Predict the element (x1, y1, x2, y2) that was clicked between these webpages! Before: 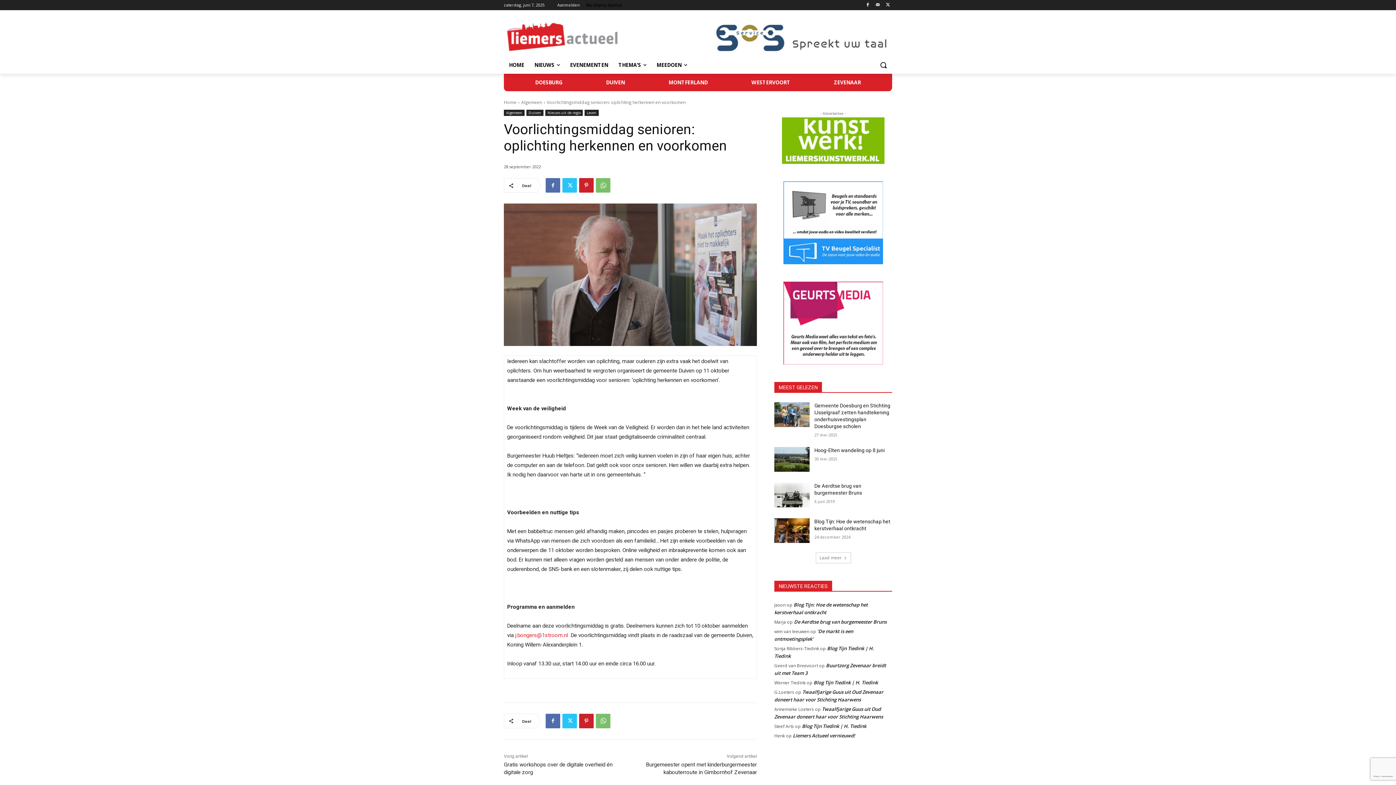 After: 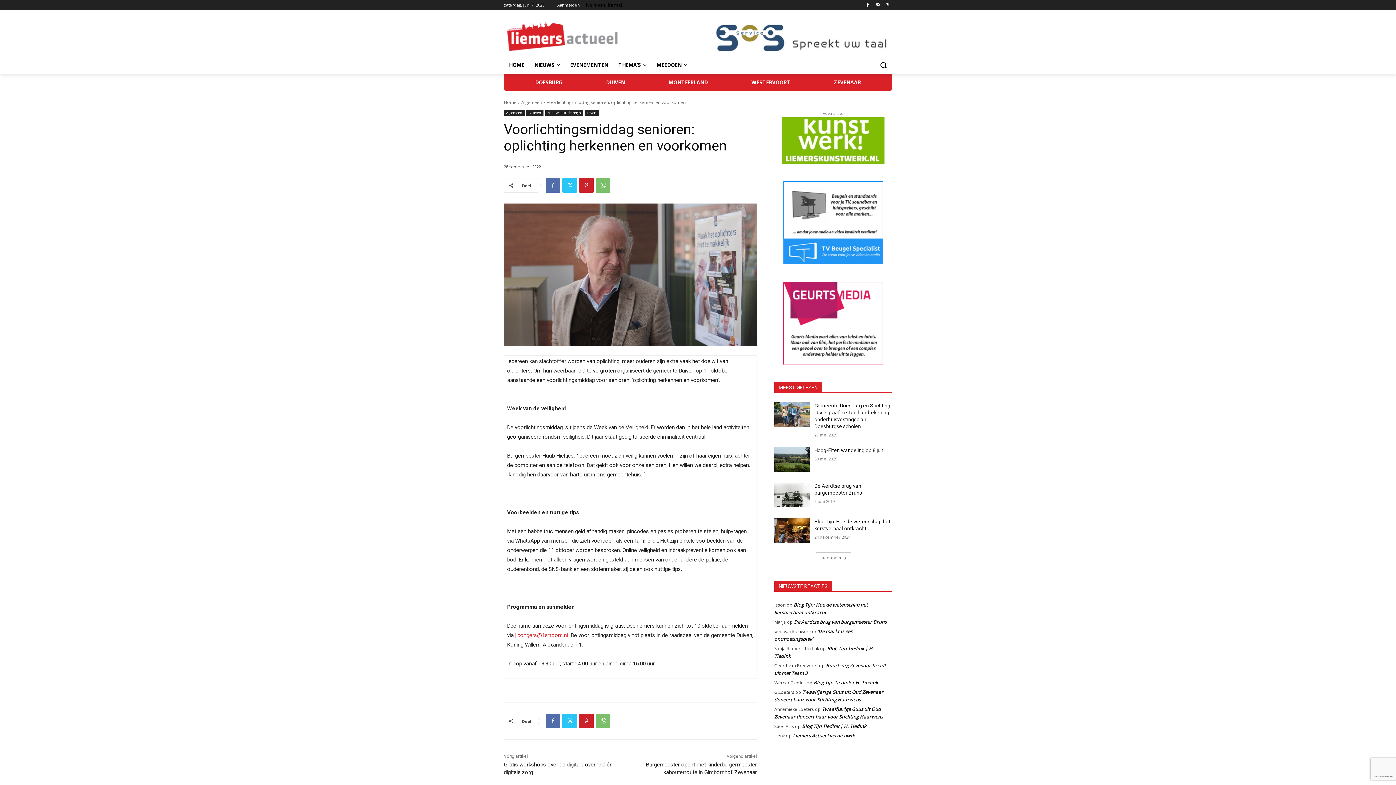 Action: bbox: (782, 117, 884, 164)